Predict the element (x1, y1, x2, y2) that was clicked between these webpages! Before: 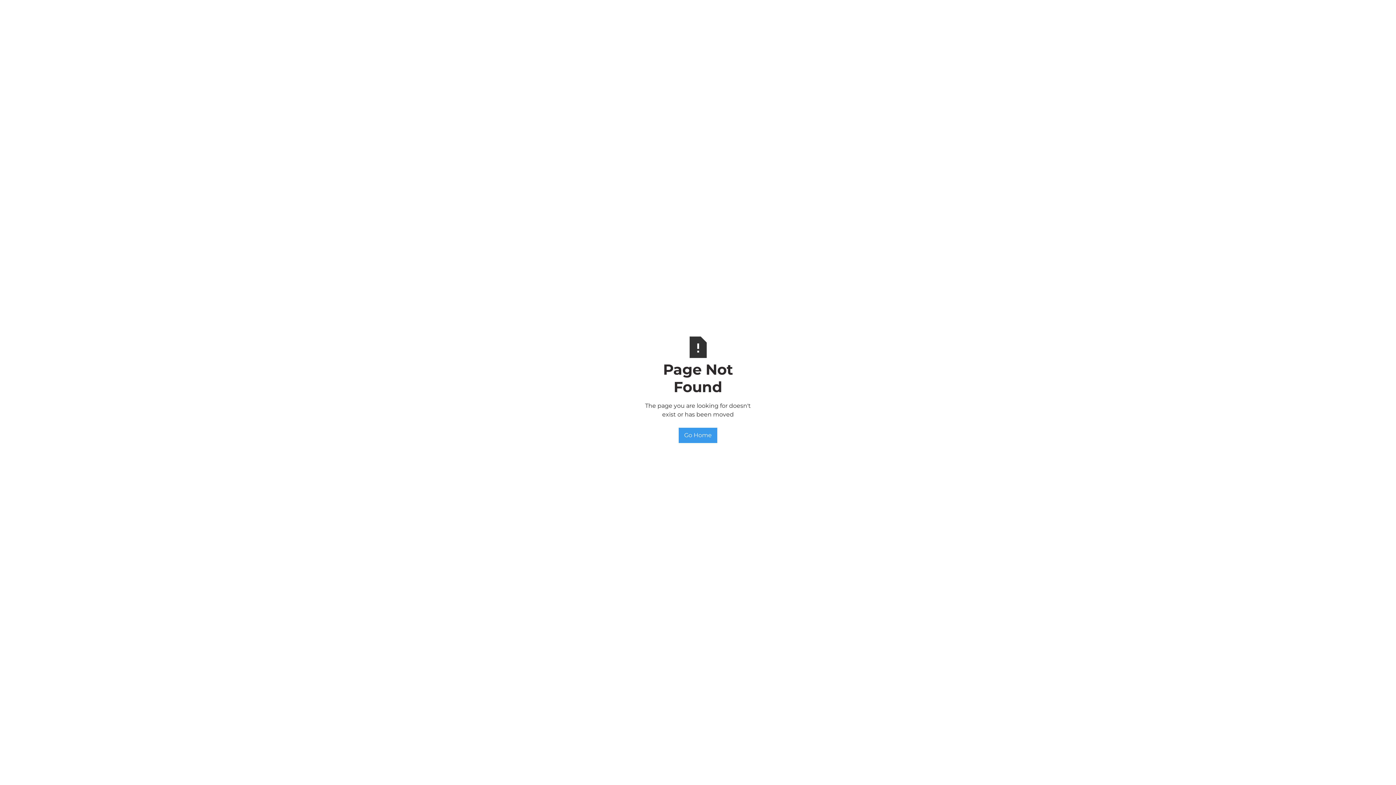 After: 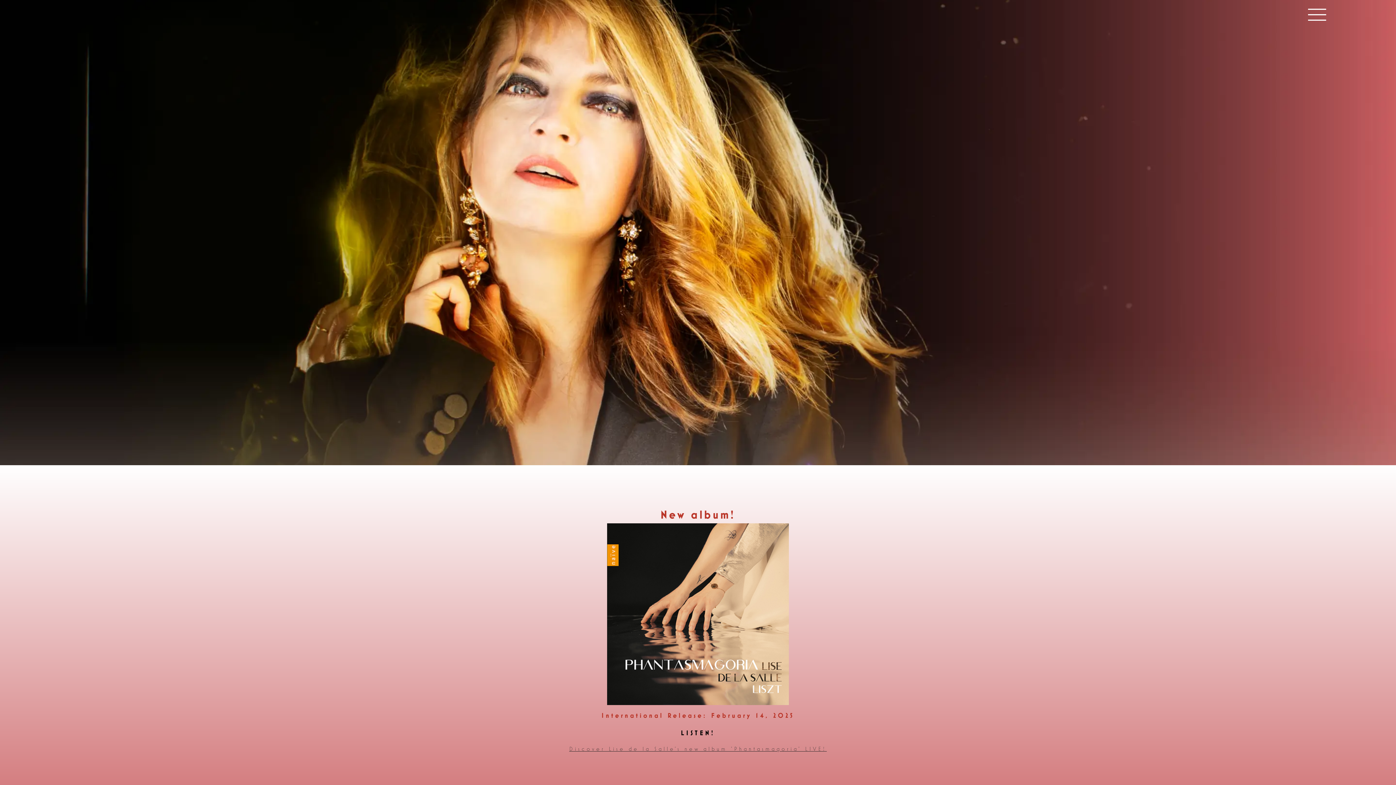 Action: label: Go Home bbox: (678, 428, 717, 443)